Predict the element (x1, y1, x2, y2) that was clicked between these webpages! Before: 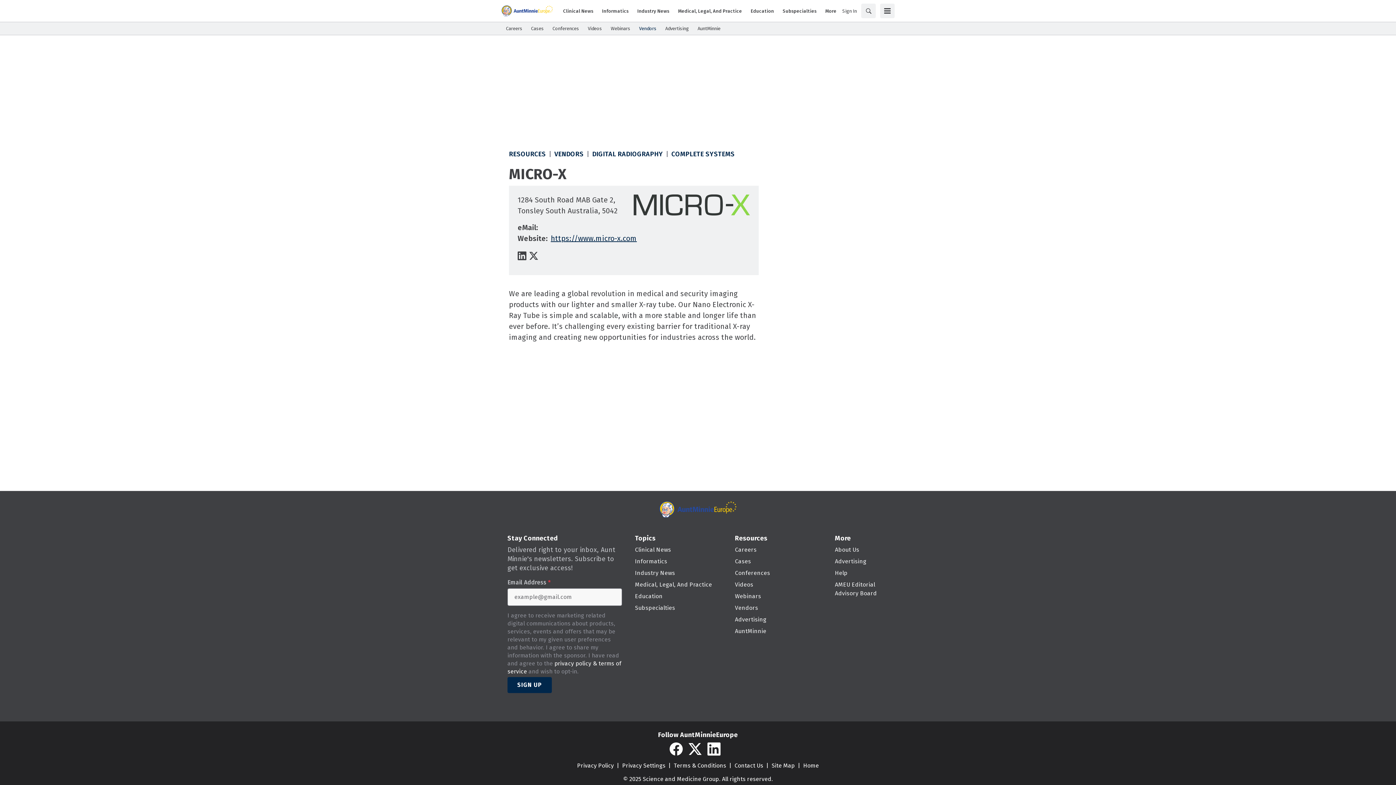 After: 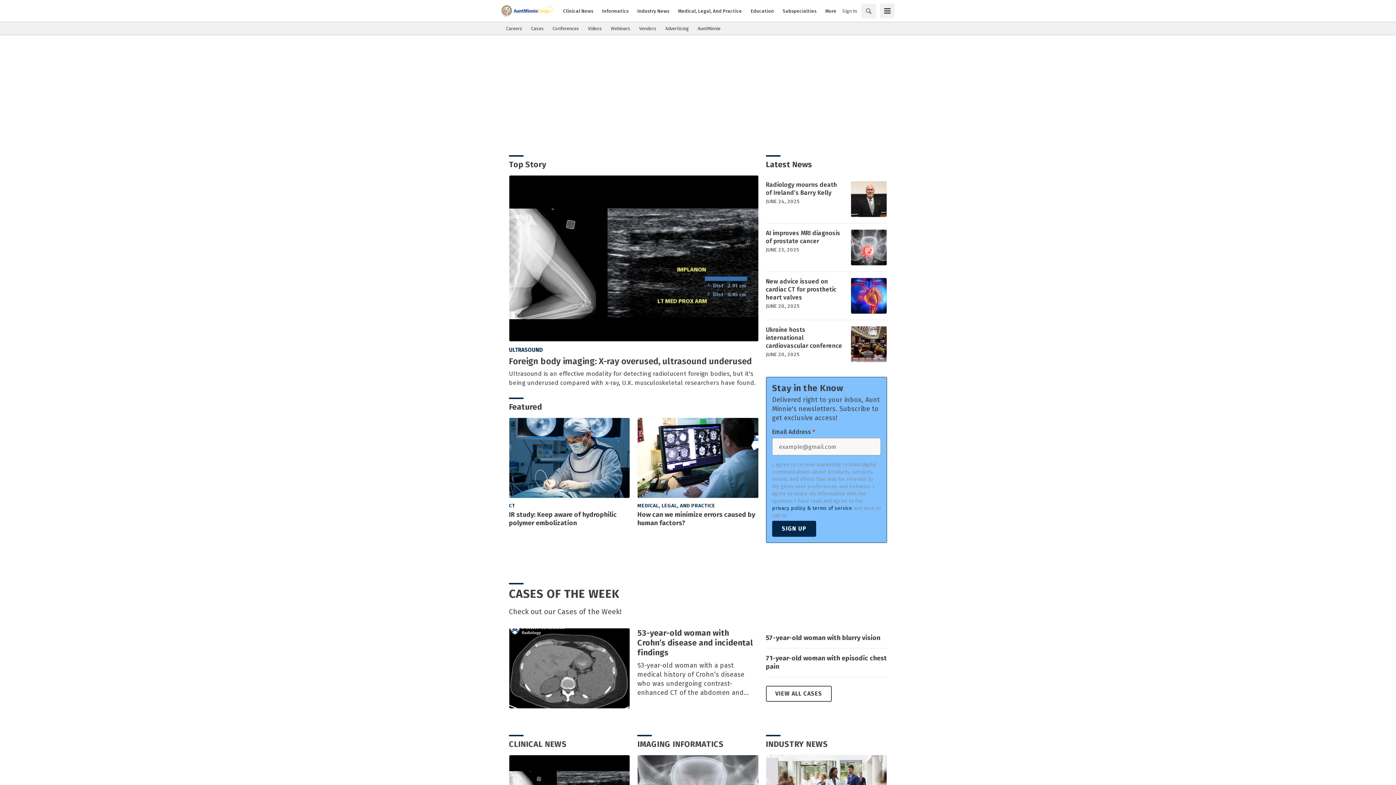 Action: bbox: (501, 5, 553, 16)